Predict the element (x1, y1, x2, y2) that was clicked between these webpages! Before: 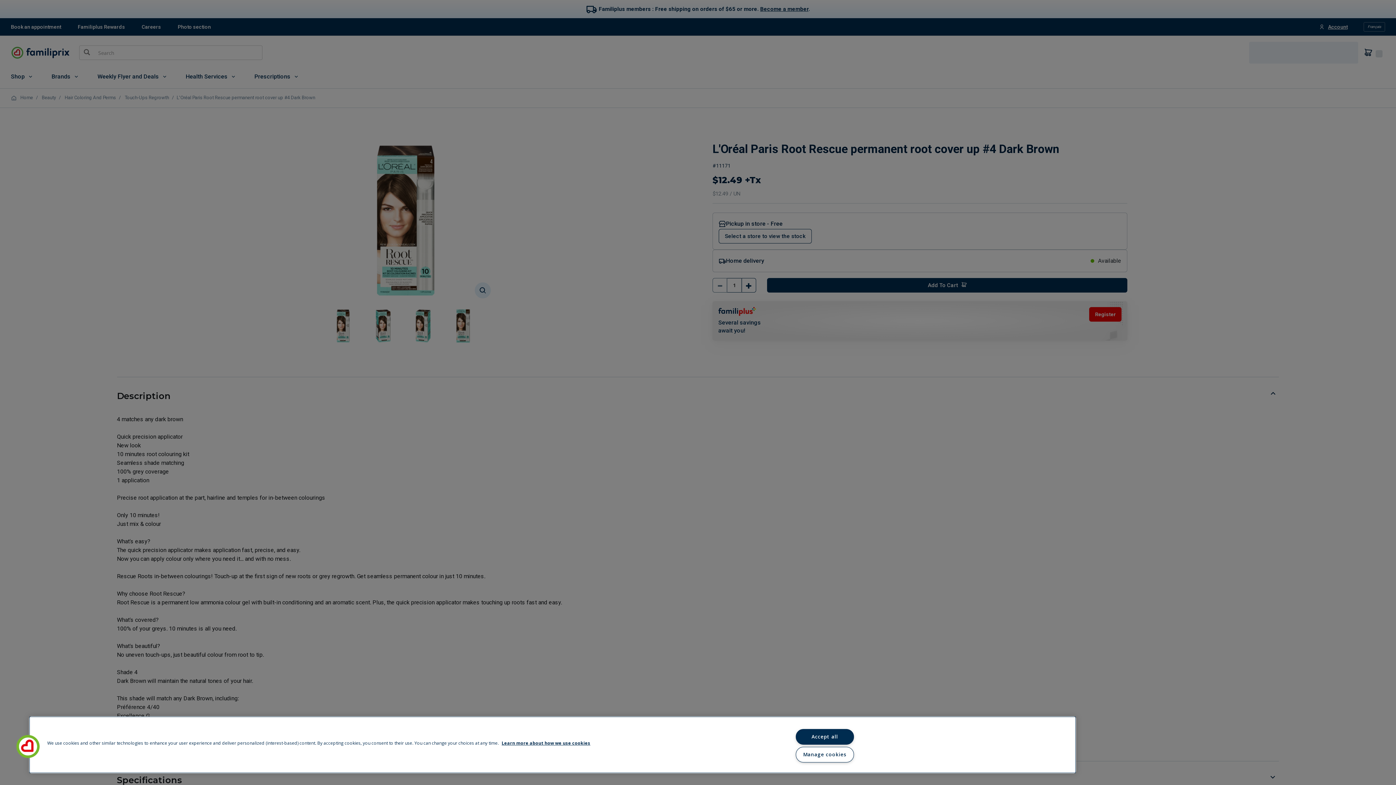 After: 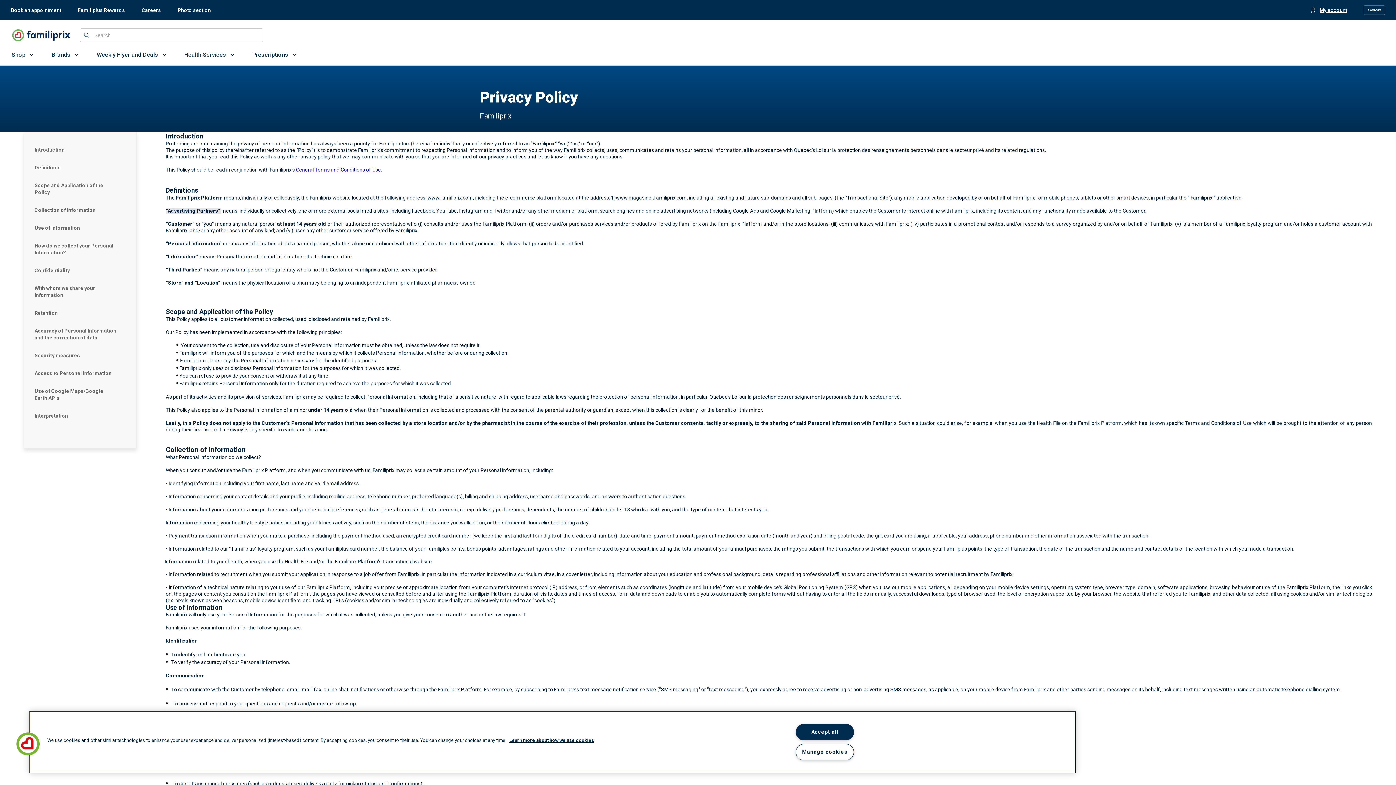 Action: bbox: (501, 740, 590, 746) label: Learn more about how we use cookies, opens in a new tab